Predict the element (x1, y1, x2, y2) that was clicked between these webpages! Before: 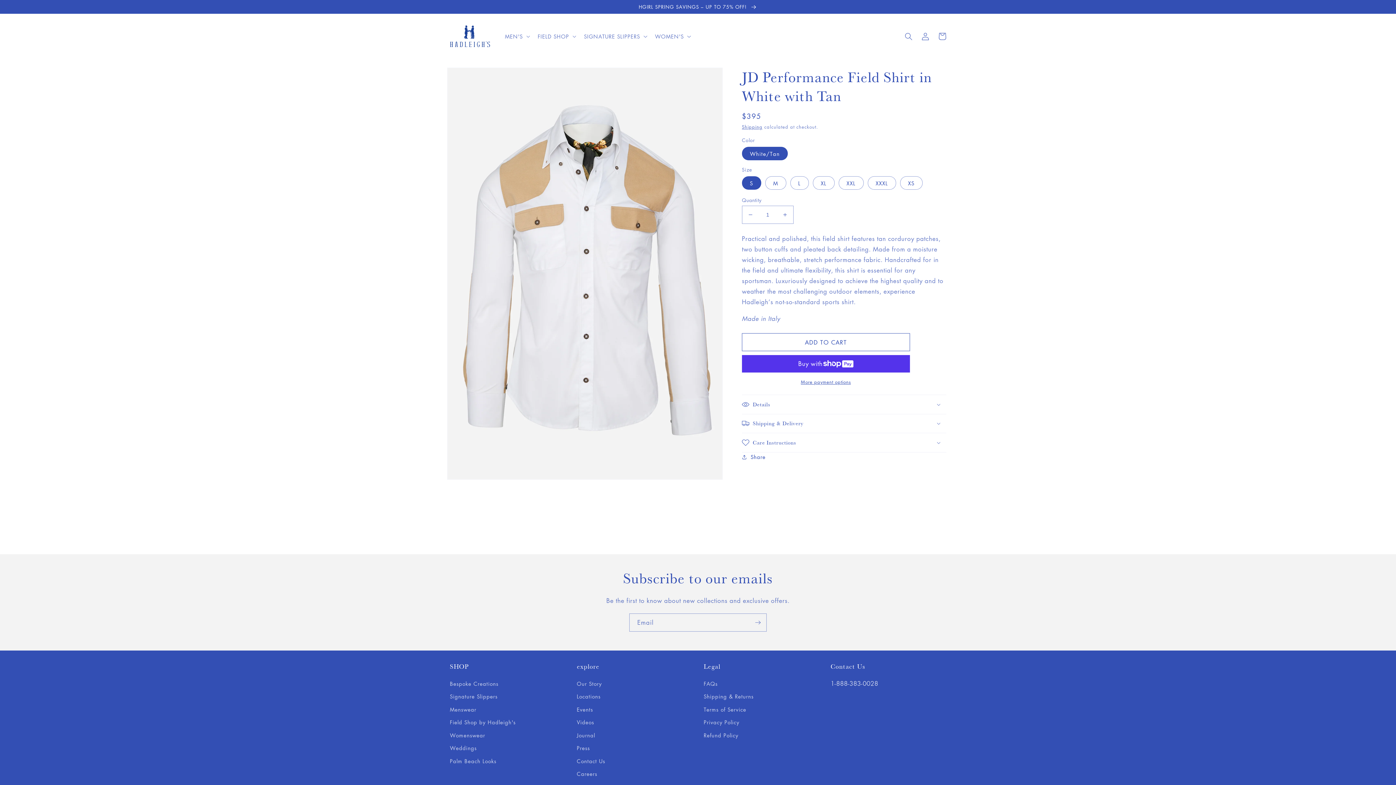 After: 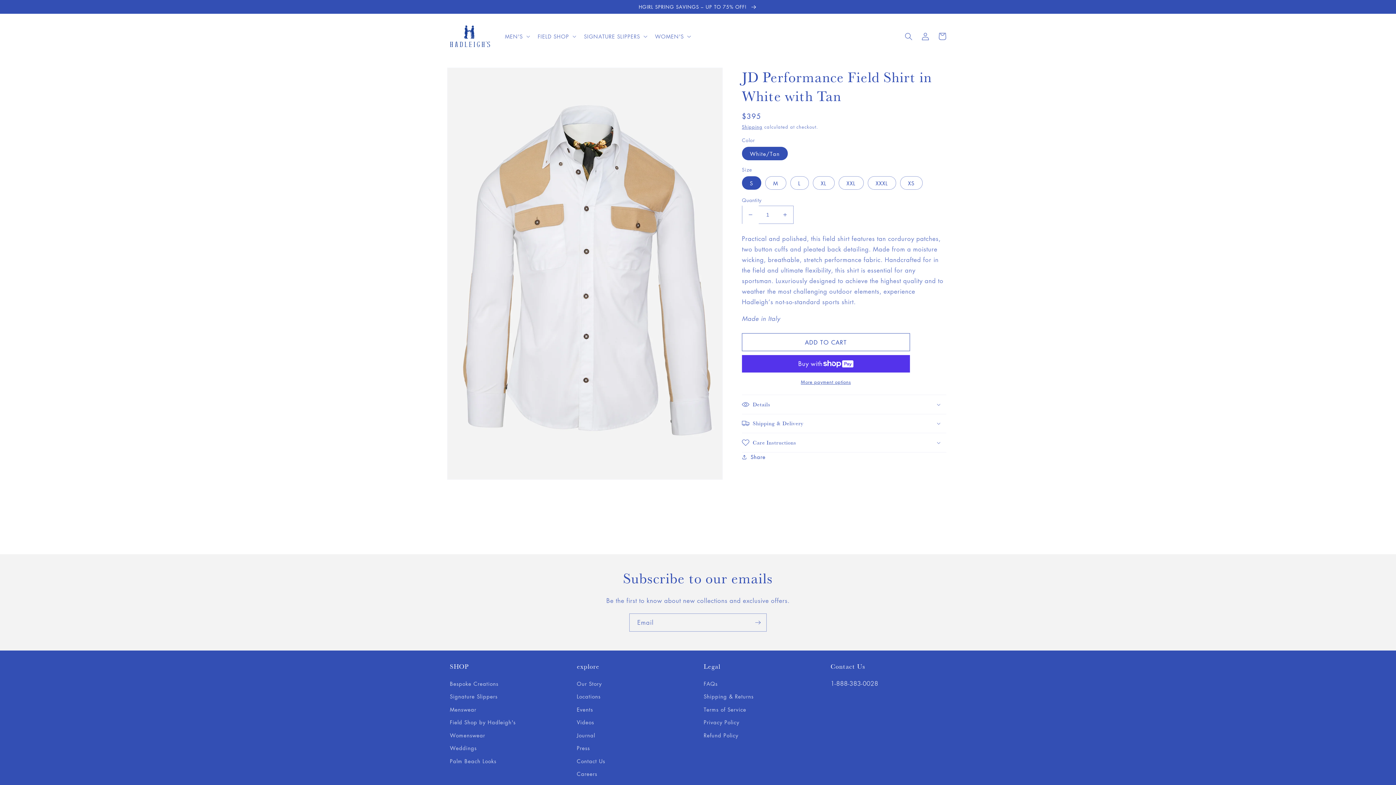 Action: bbox: (742, 205, 758, 223) label: Decrease quantity for JD Performance Field Shirt in White with Tan